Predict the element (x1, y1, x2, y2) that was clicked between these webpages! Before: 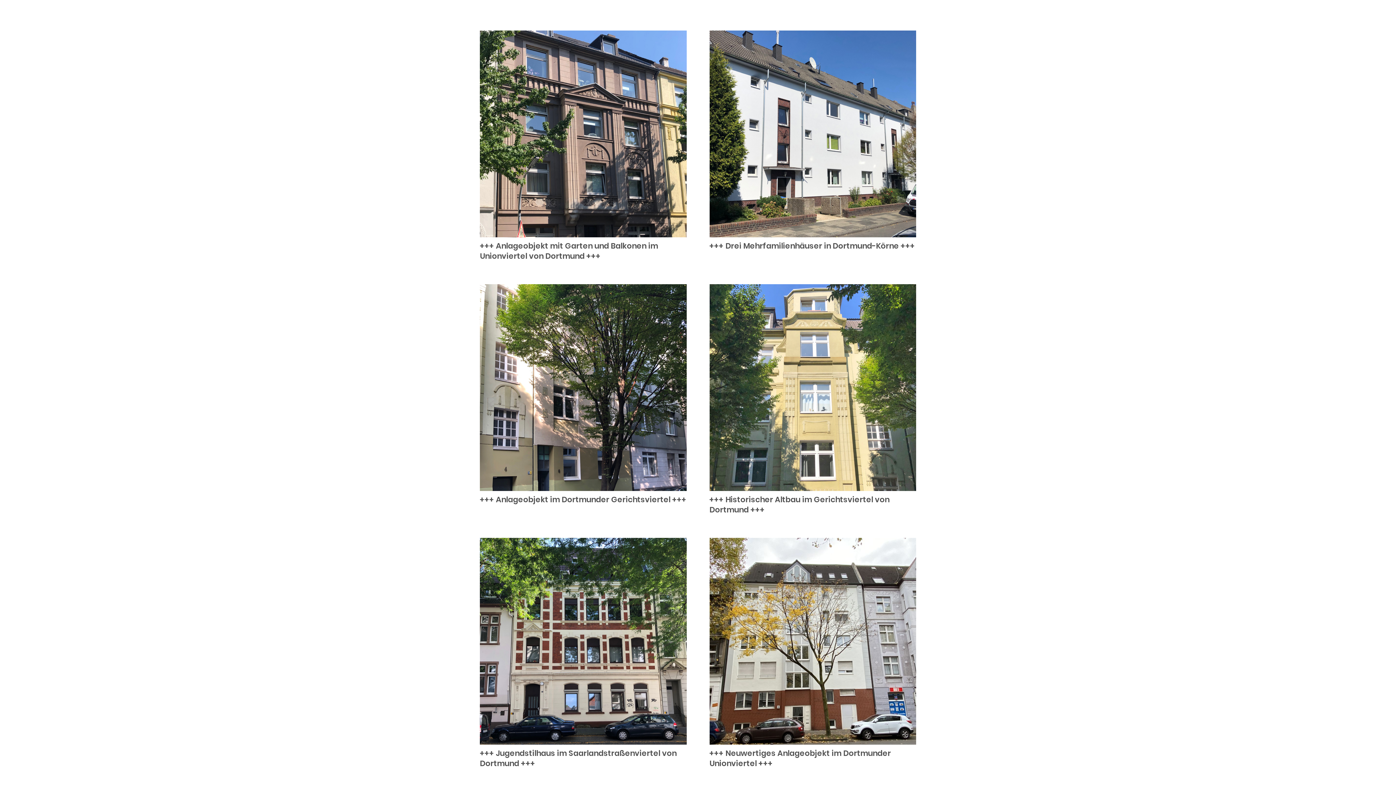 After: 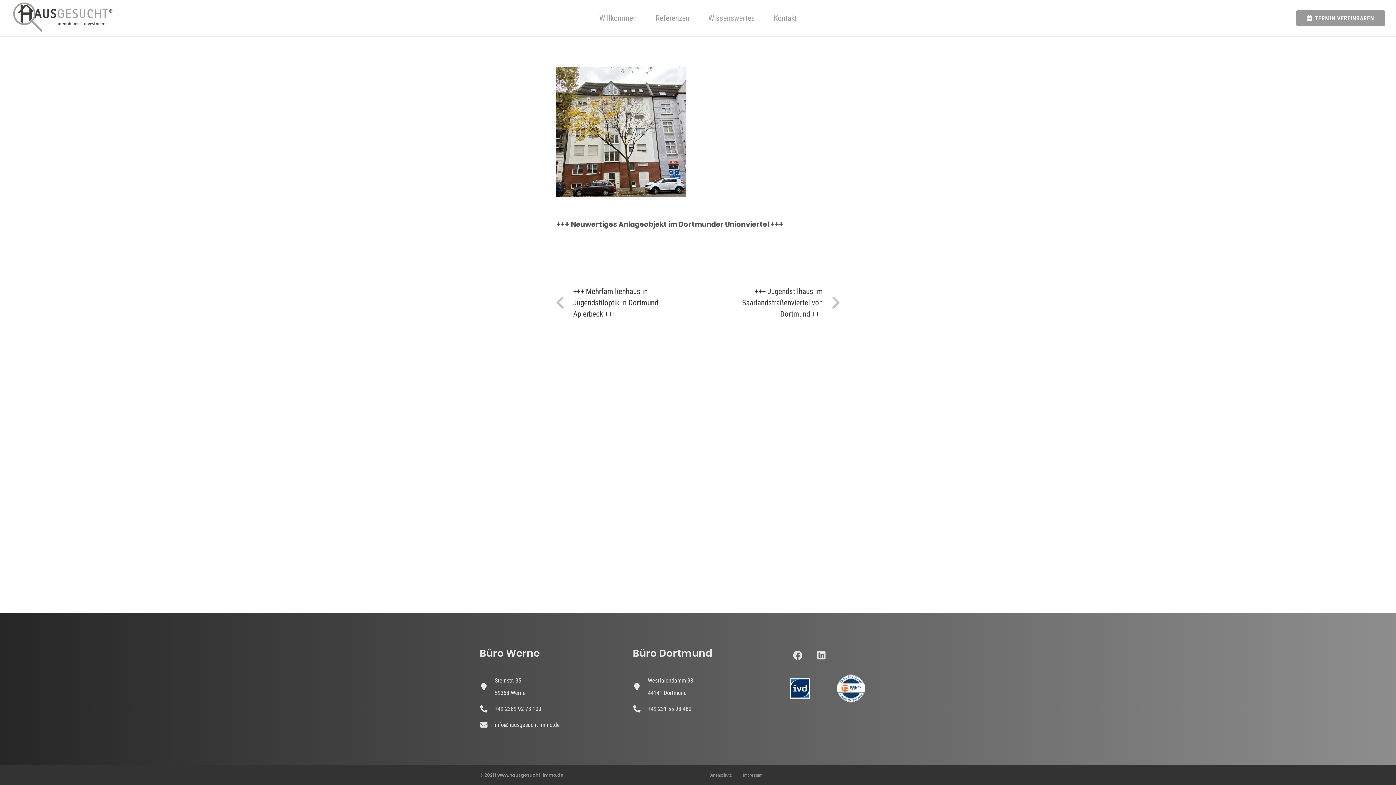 Action: label: +++ Neuwertiges Anlageobjekt im Dortmunder Unionviertel +++ bbox: (709, 748, 891, 769)